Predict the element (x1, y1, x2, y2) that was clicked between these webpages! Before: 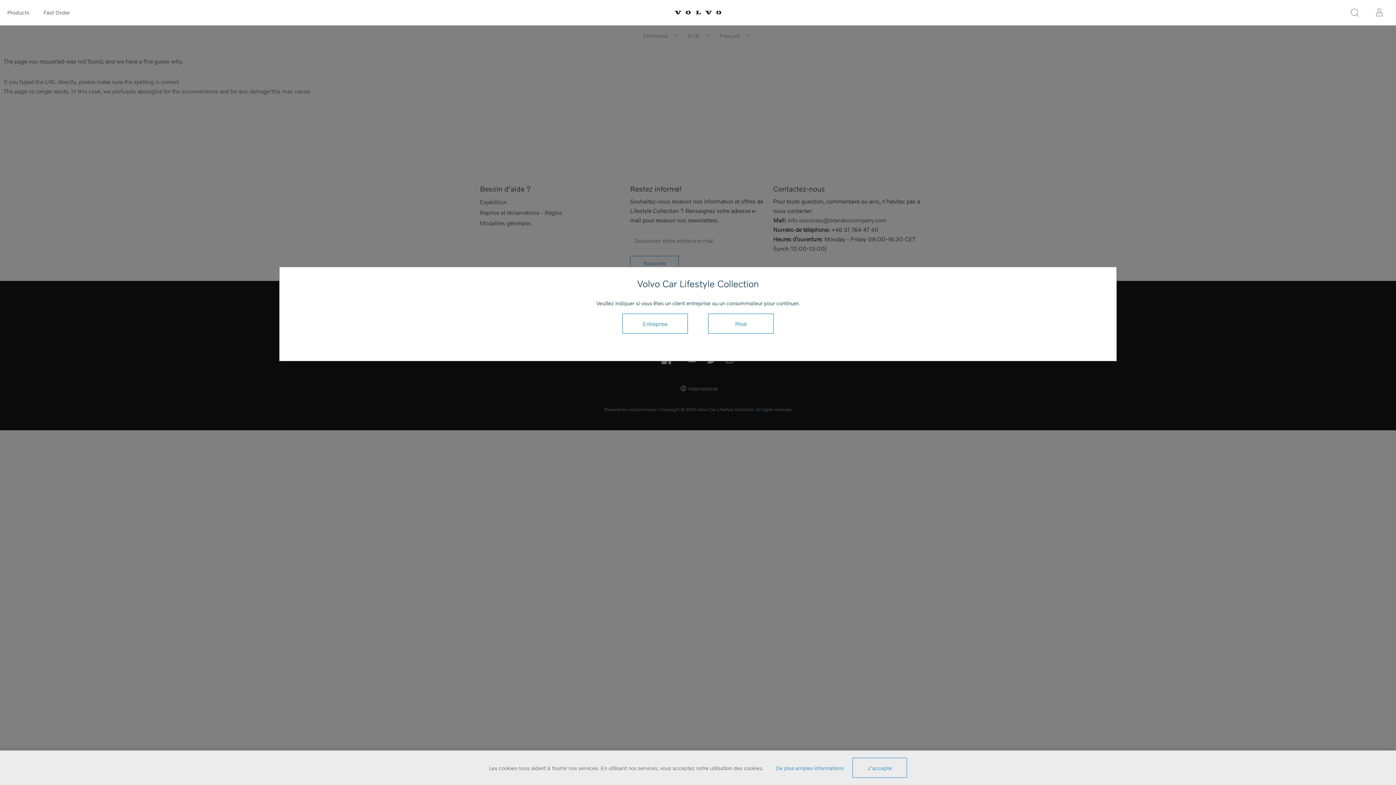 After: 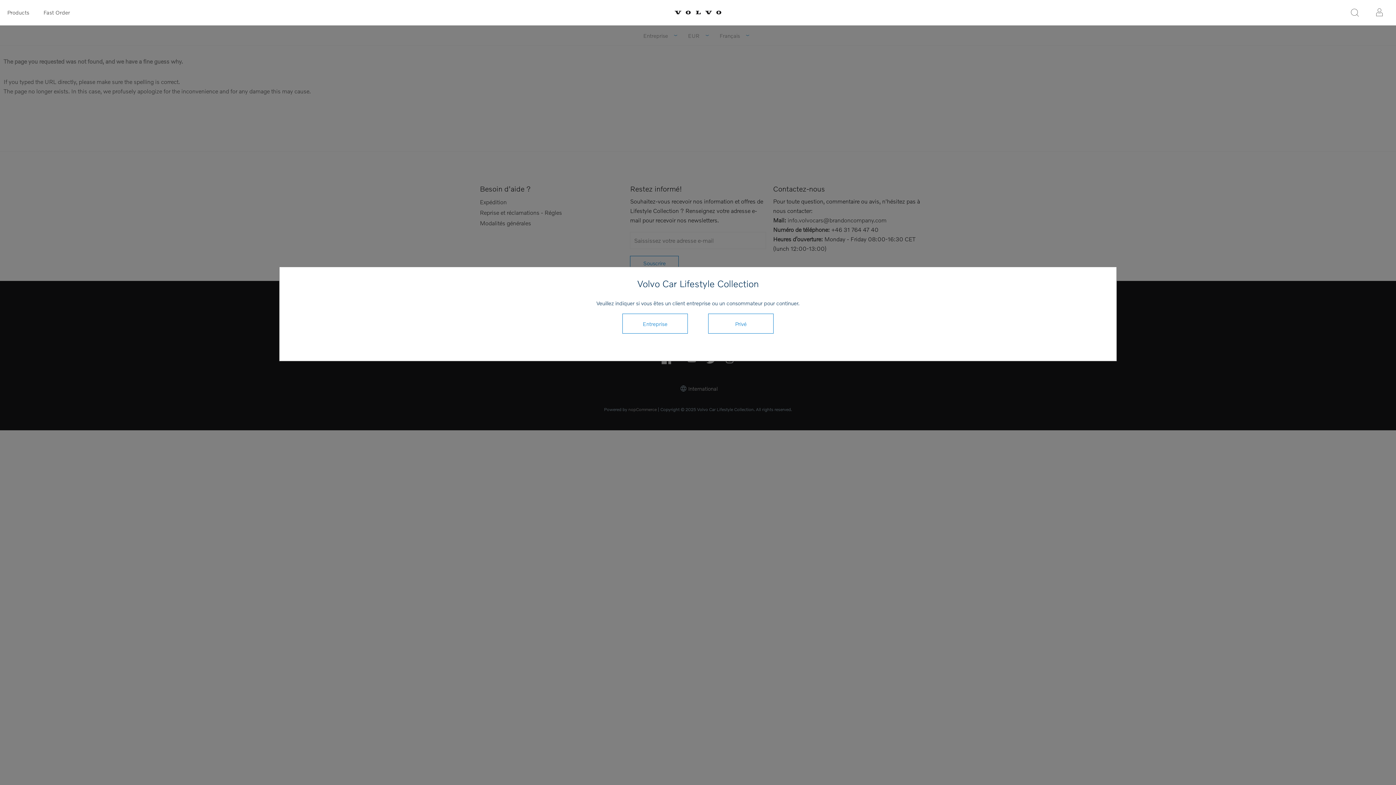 Action: label: J'accepte bbox: (852, 758, 907, 778)